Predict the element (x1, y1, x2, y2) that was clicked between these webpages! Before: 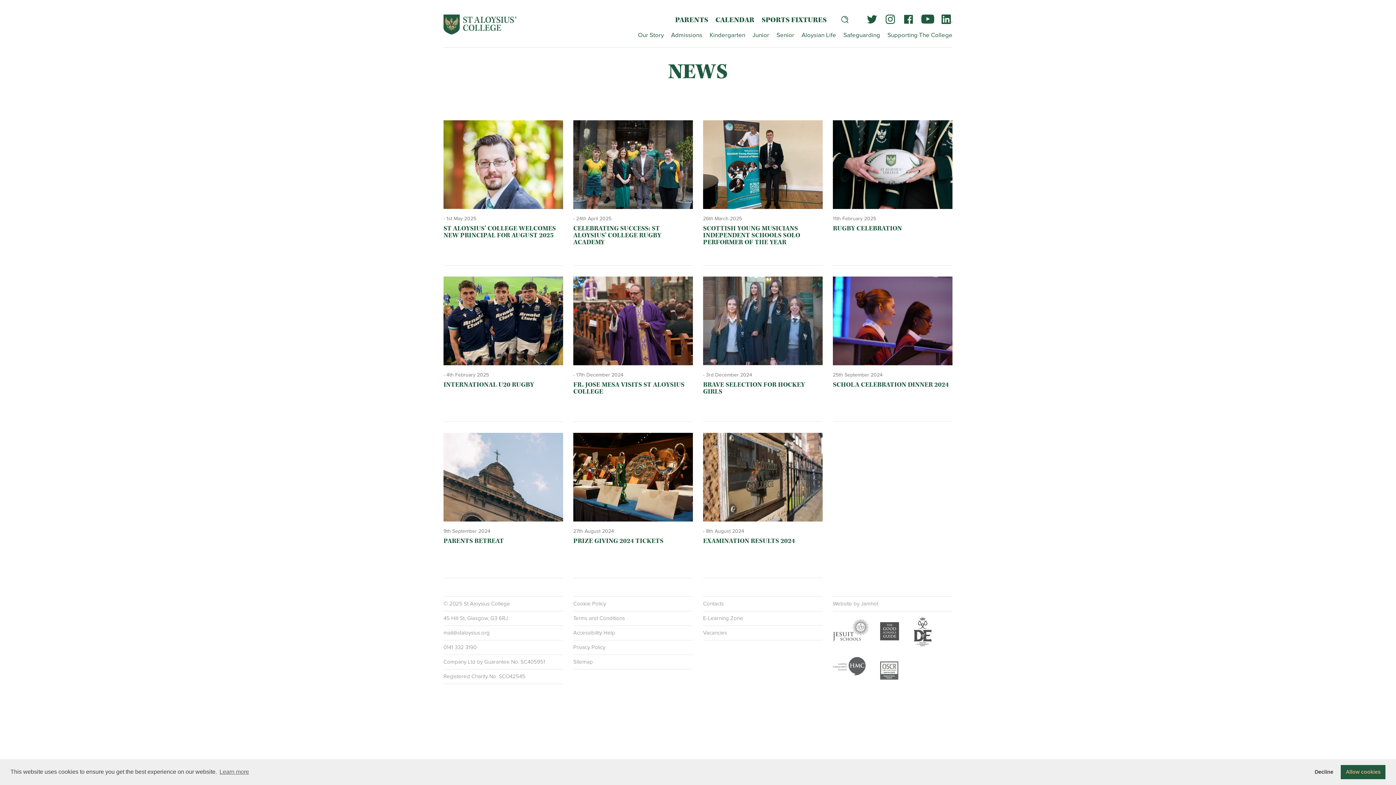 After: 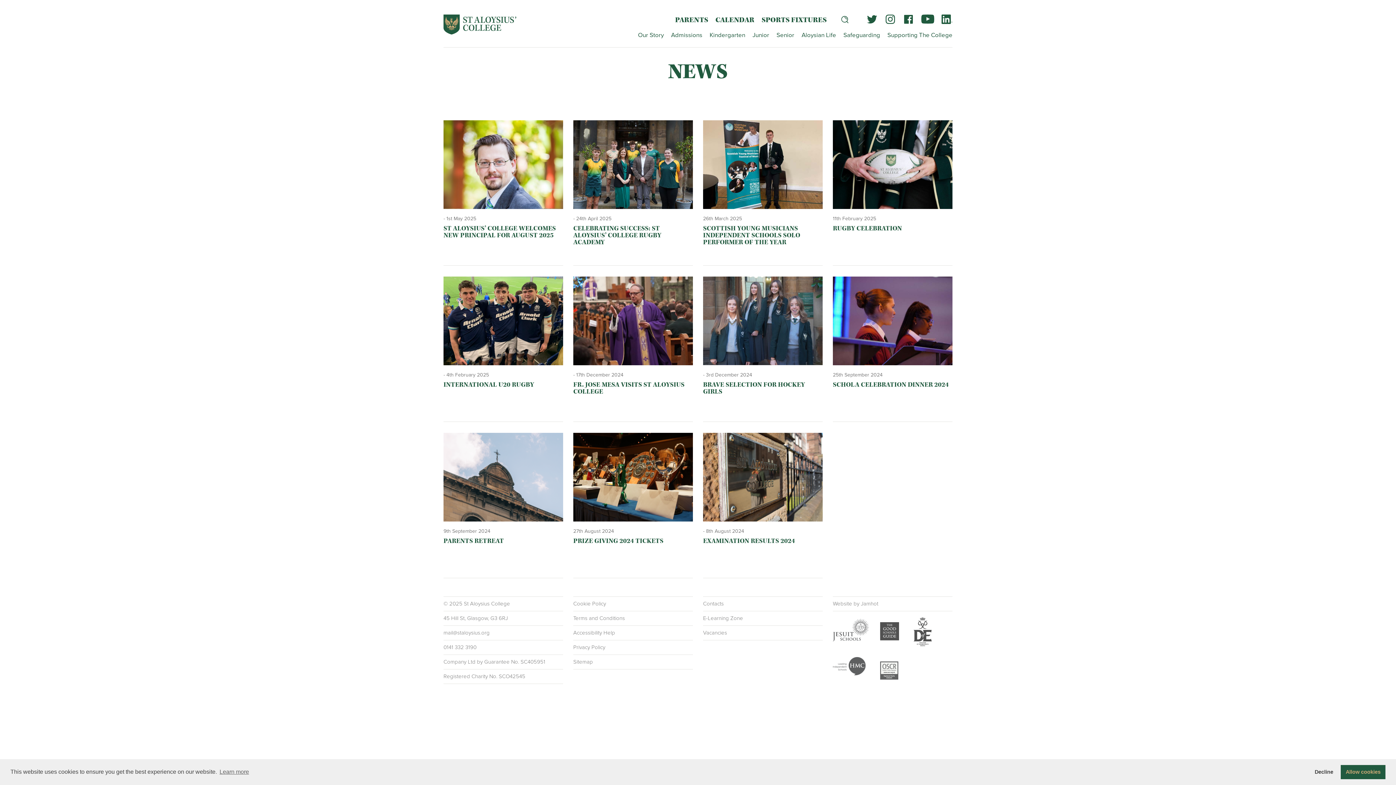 Action: label: - 1st May 2025
ST ALOYSIUS’ COLLEGE WELCOMES NEW PRINCIPAL FOR AUGUST 2025 bbox: (443, 216, 563, 261)